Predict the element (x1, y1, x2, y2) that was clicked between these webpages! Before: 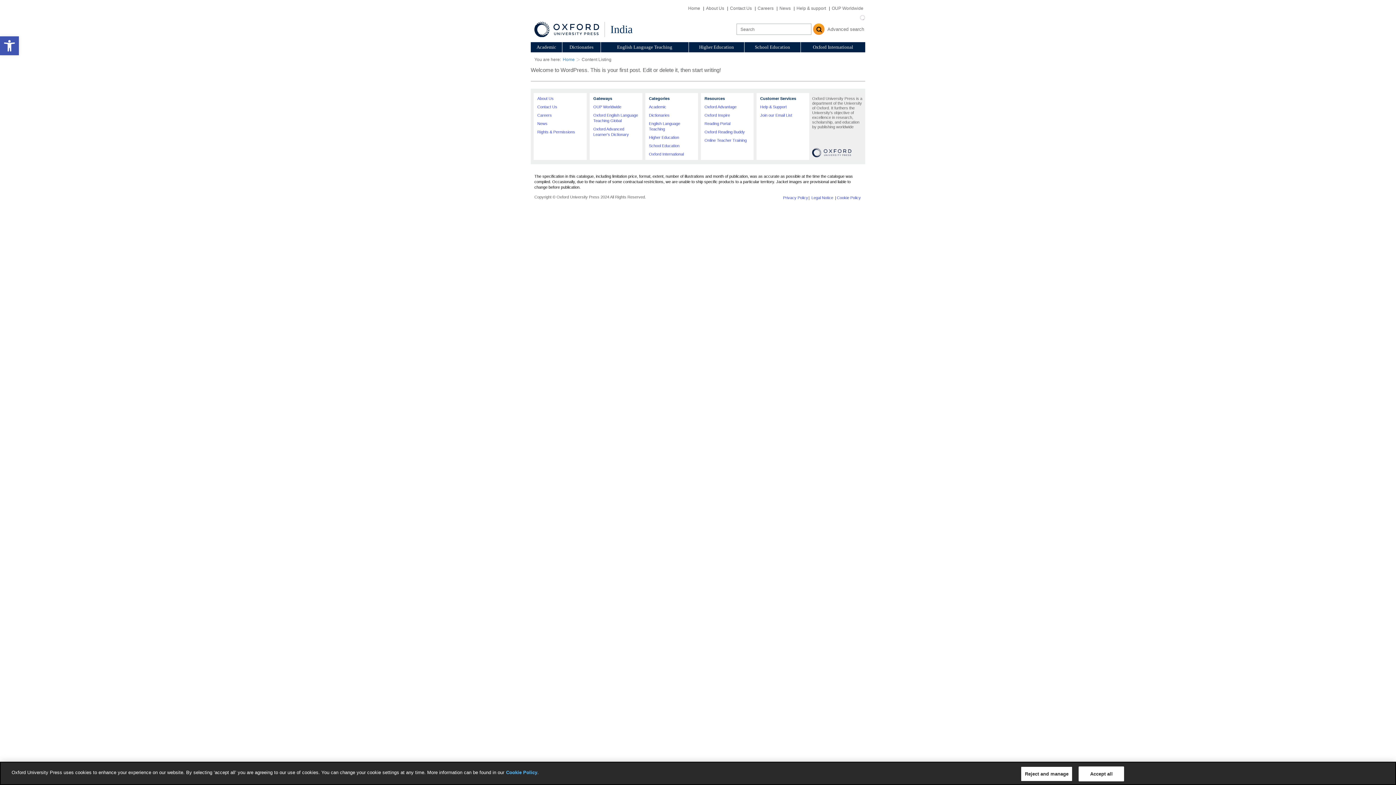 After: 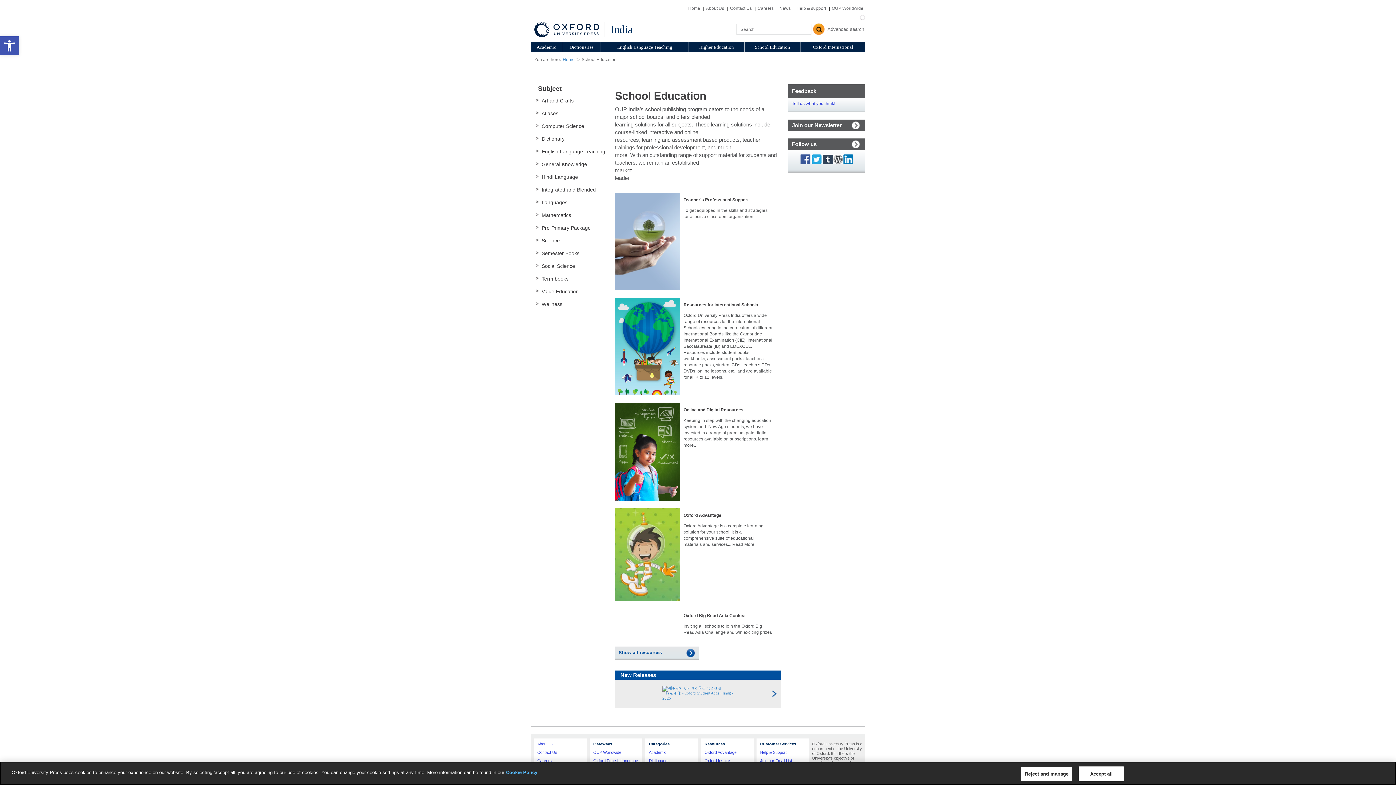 Action: label: School Education bbox: (649, 143, 679, 148)